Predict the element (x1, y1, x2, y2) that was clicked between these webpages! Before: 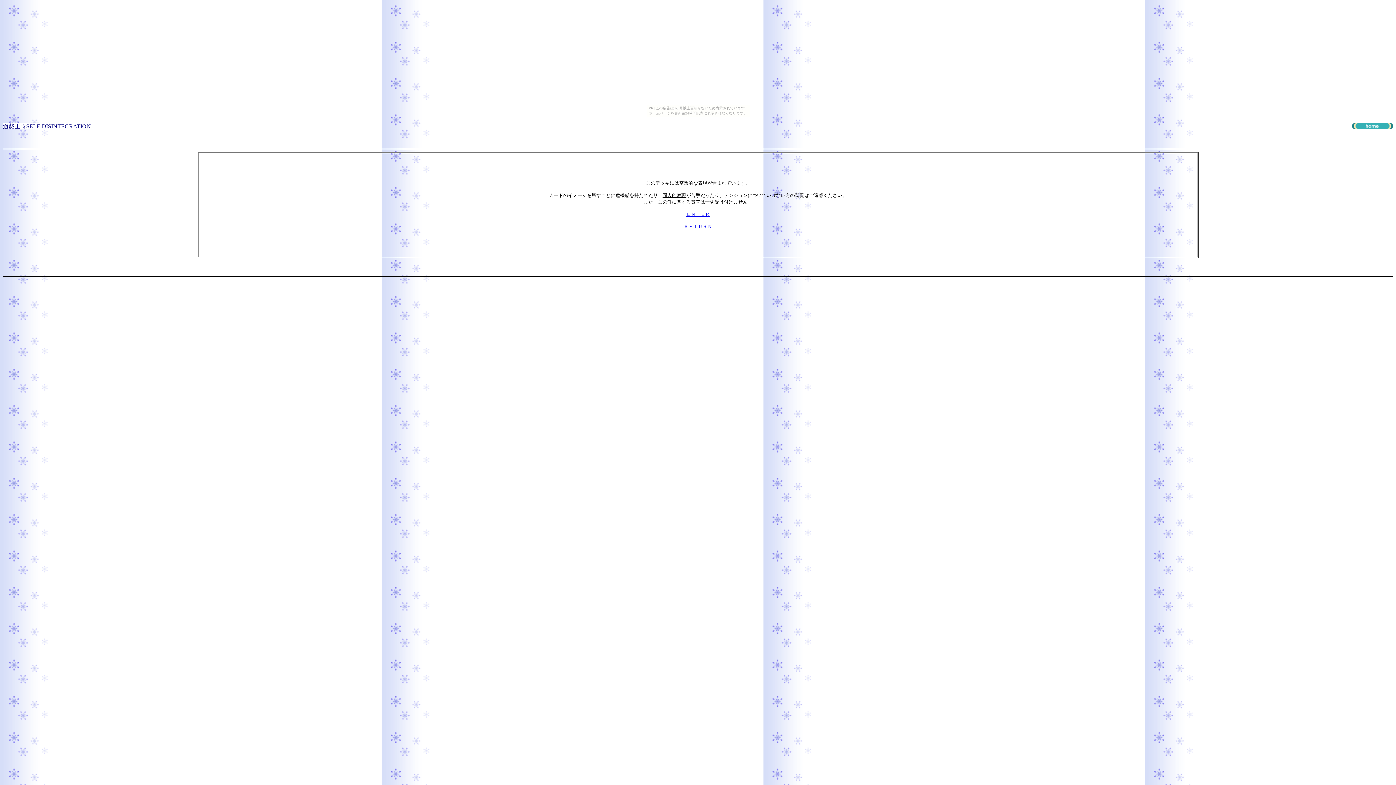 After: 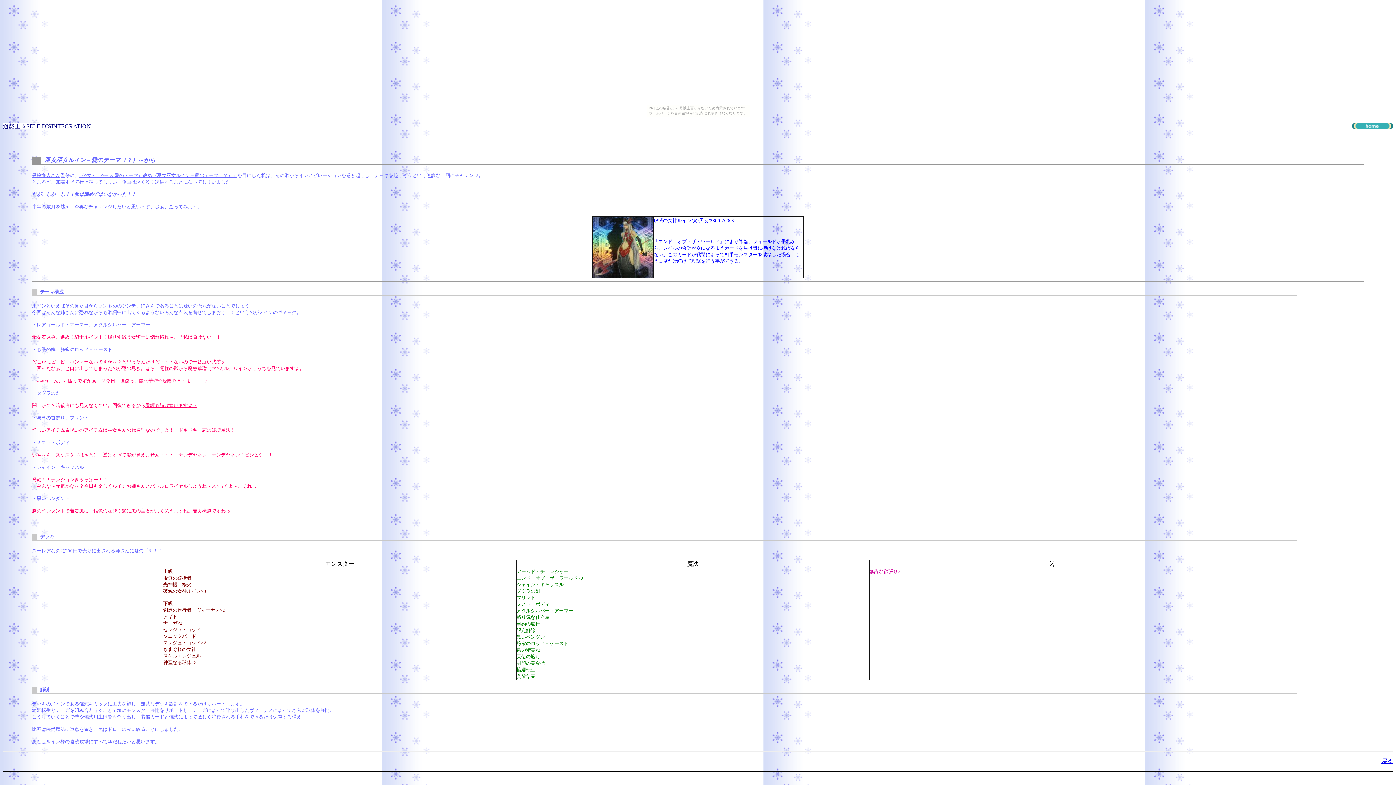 Action: label: ＥＮＴＥＲ bbox: (686, 211, 710, 217)